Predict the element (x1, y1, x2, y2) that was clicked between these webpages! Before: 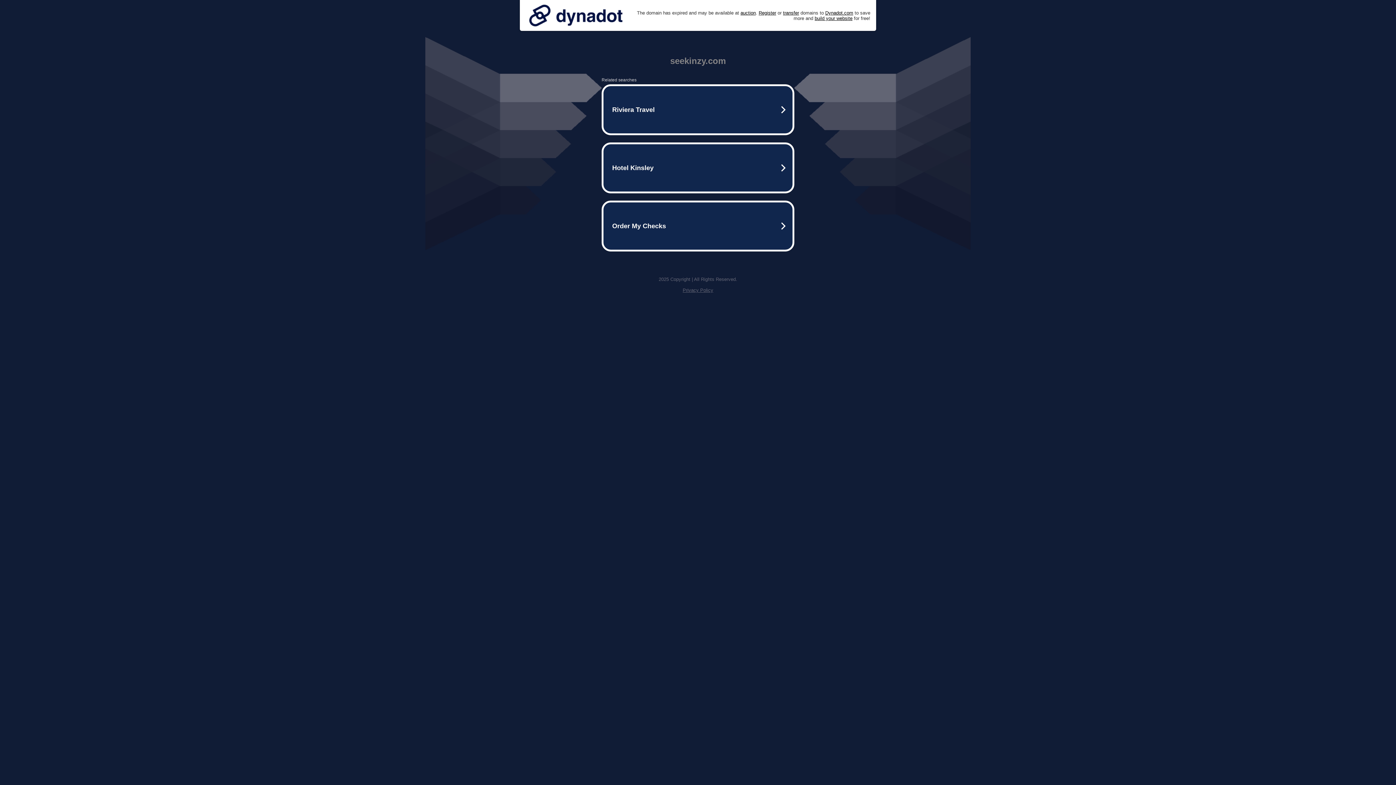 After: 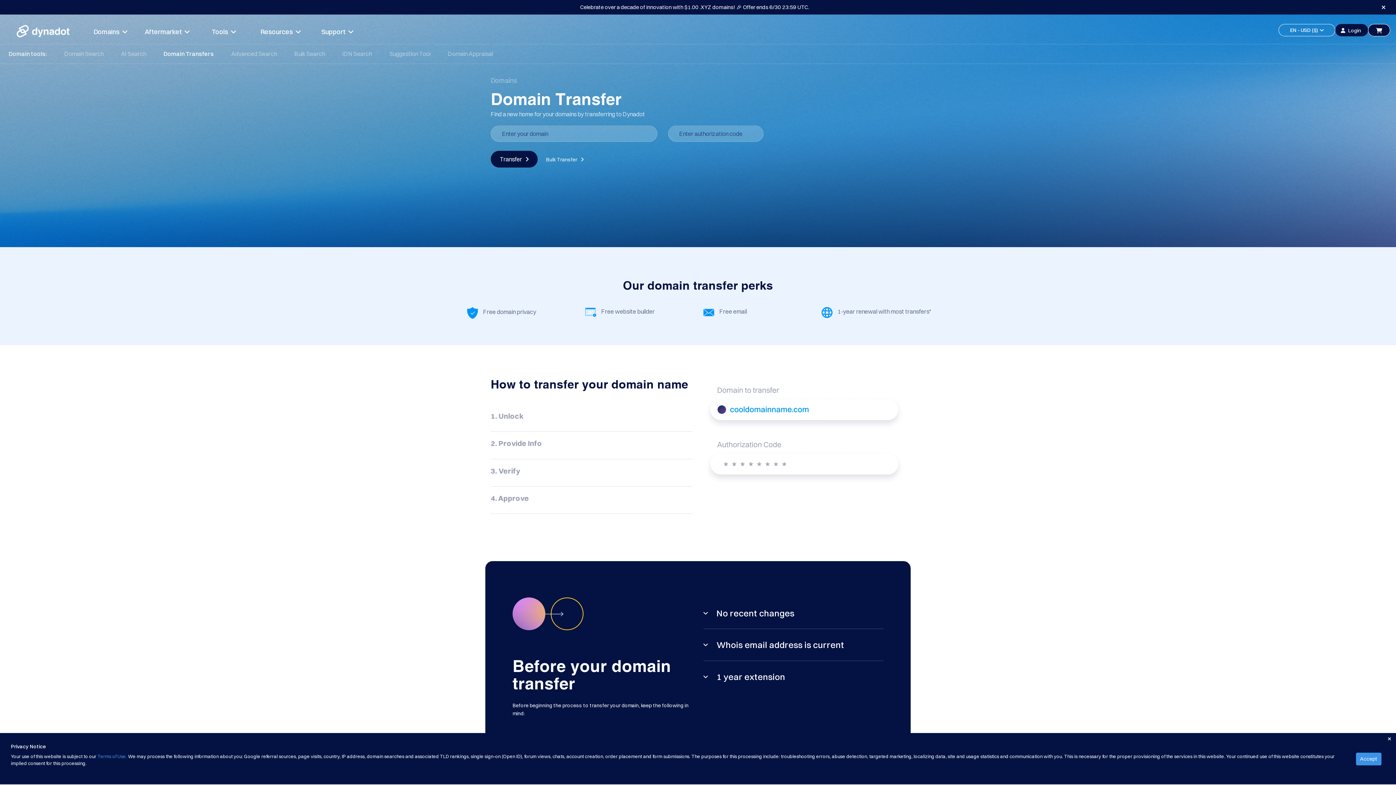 Action: bbox: (783, 10, 799, 15) label: transfer